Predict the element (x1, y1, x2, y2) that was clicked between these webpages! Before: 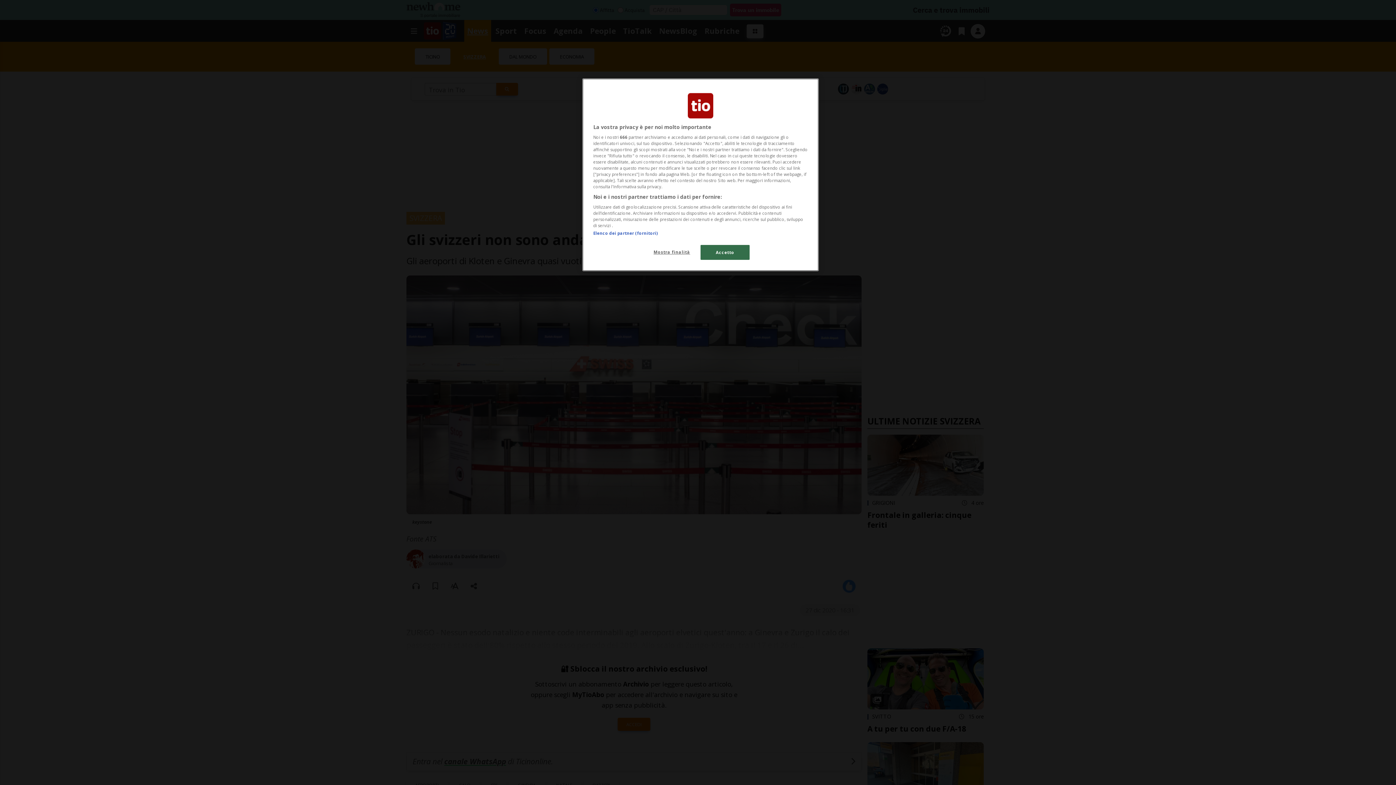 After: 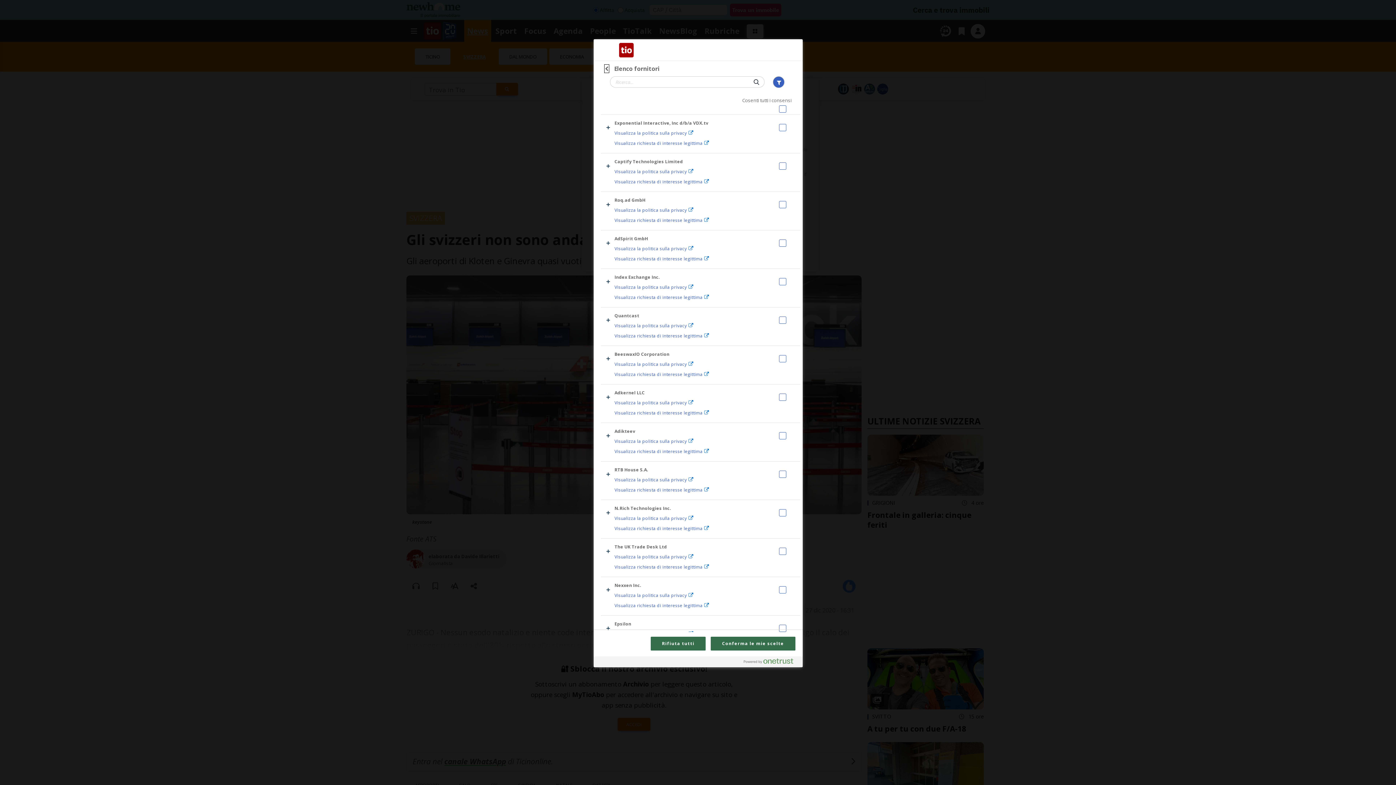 Action: label: Elenco dei partner (fornitori) bbox: (593, 230, 657, 236)